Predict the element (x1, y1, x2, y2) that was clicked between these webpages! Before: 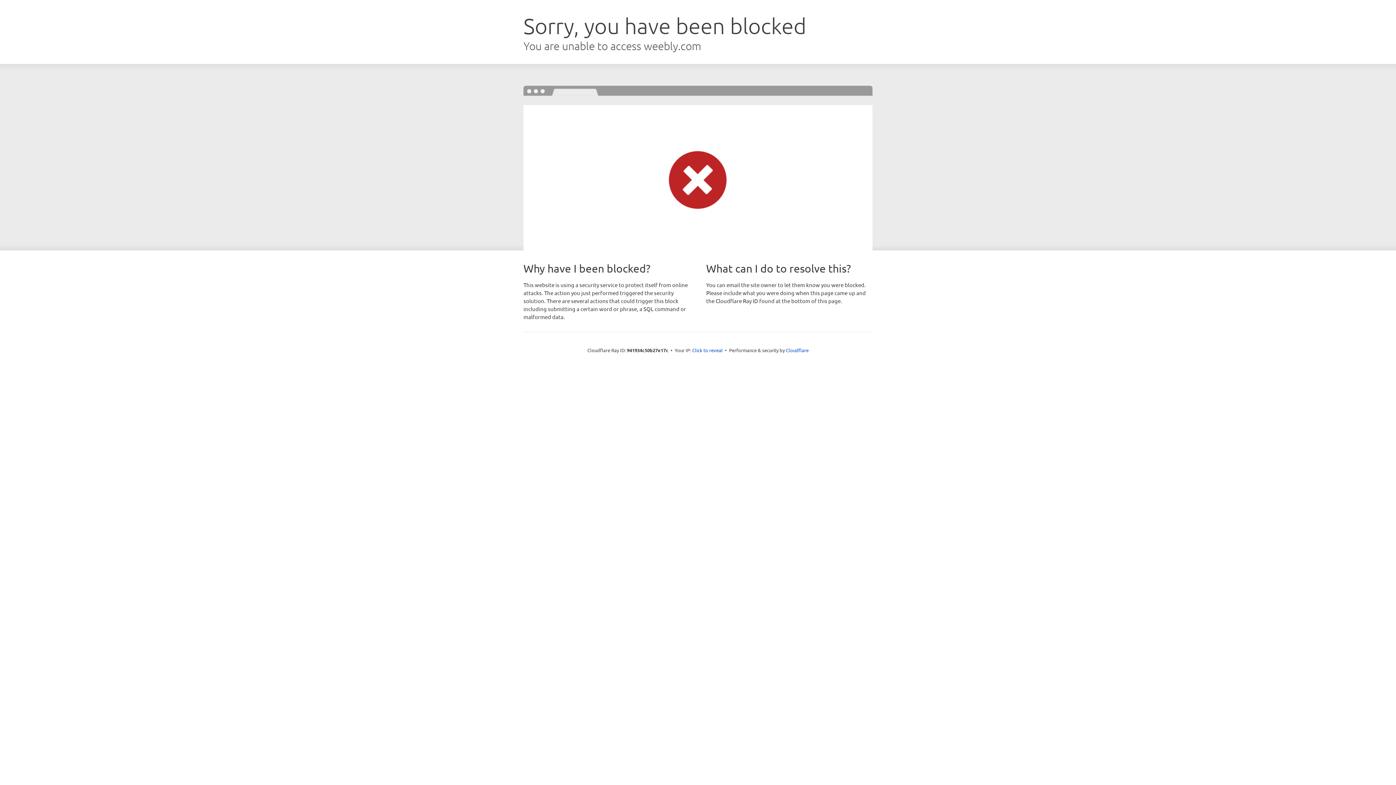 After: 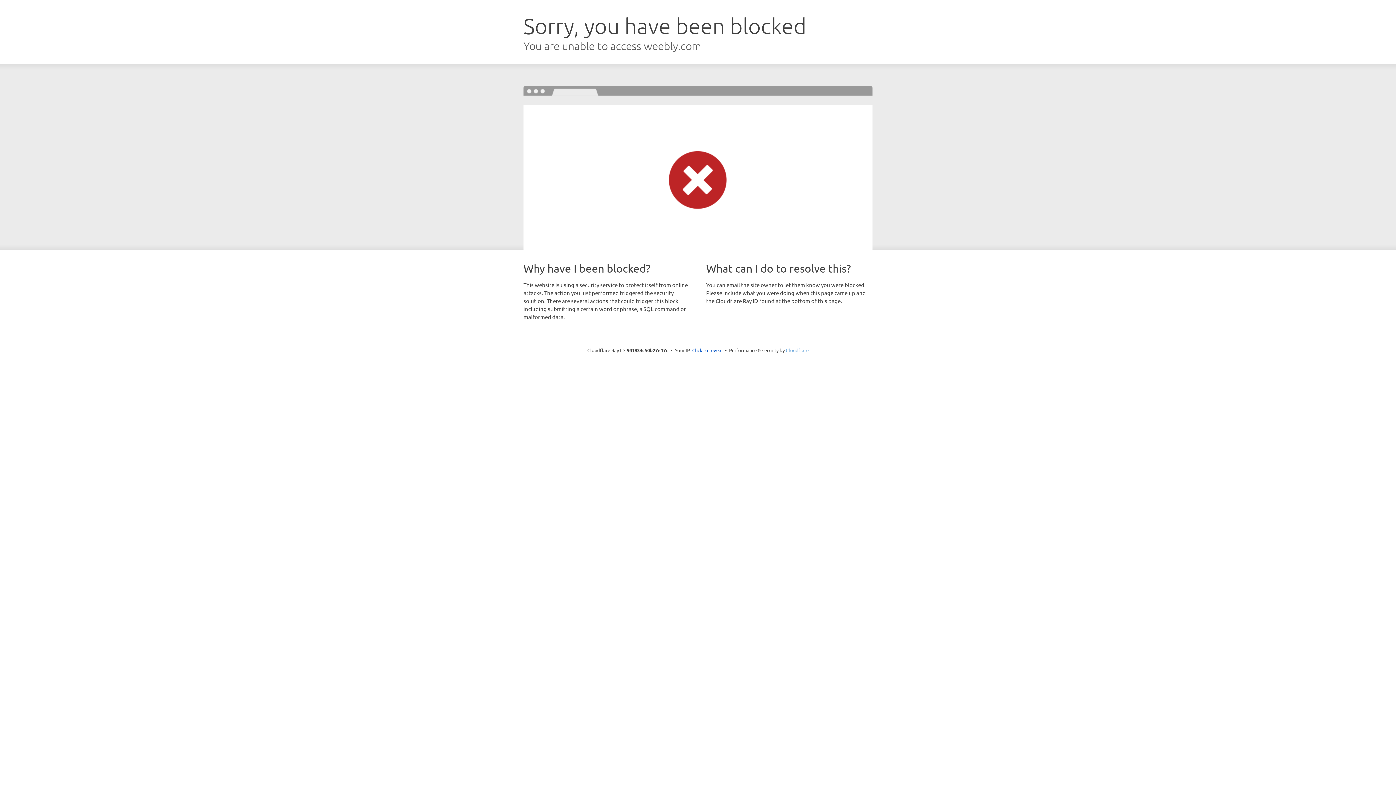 Action: bbox: (786, 347, 808, 353) label: Cloudflare